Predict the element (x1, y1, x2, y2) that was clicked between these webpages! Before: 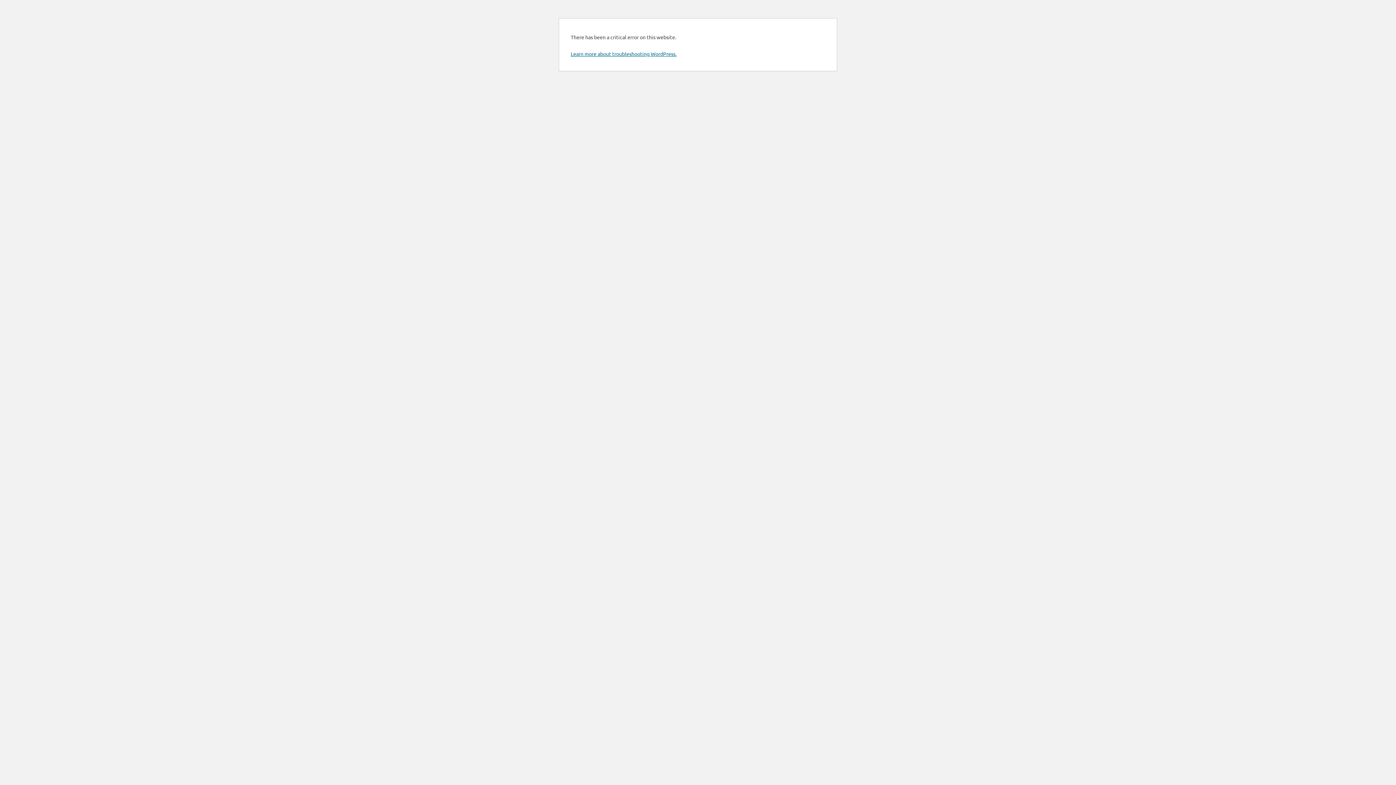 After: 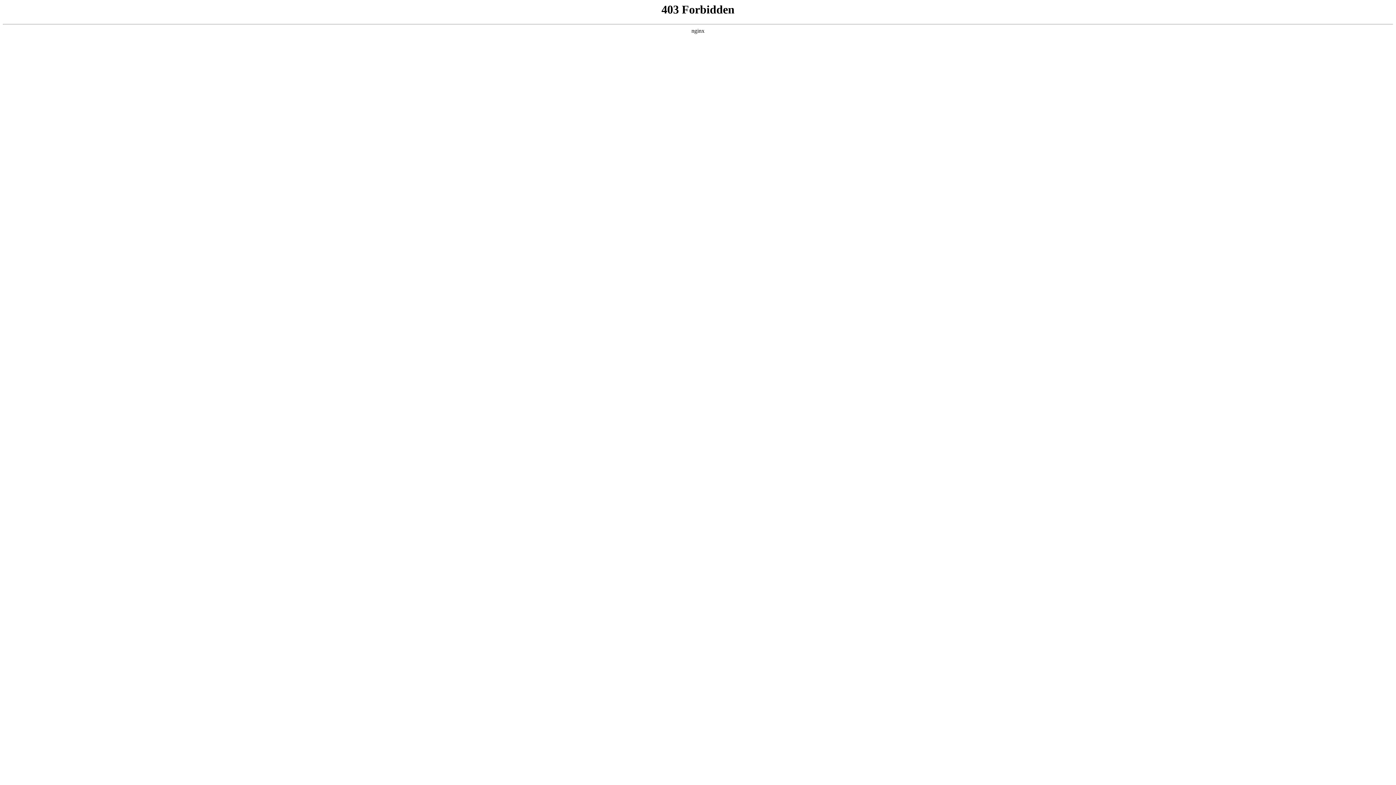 Action: bbox: (570, 50, 676, 57) label: Learn more about troubleshooting WordPress.